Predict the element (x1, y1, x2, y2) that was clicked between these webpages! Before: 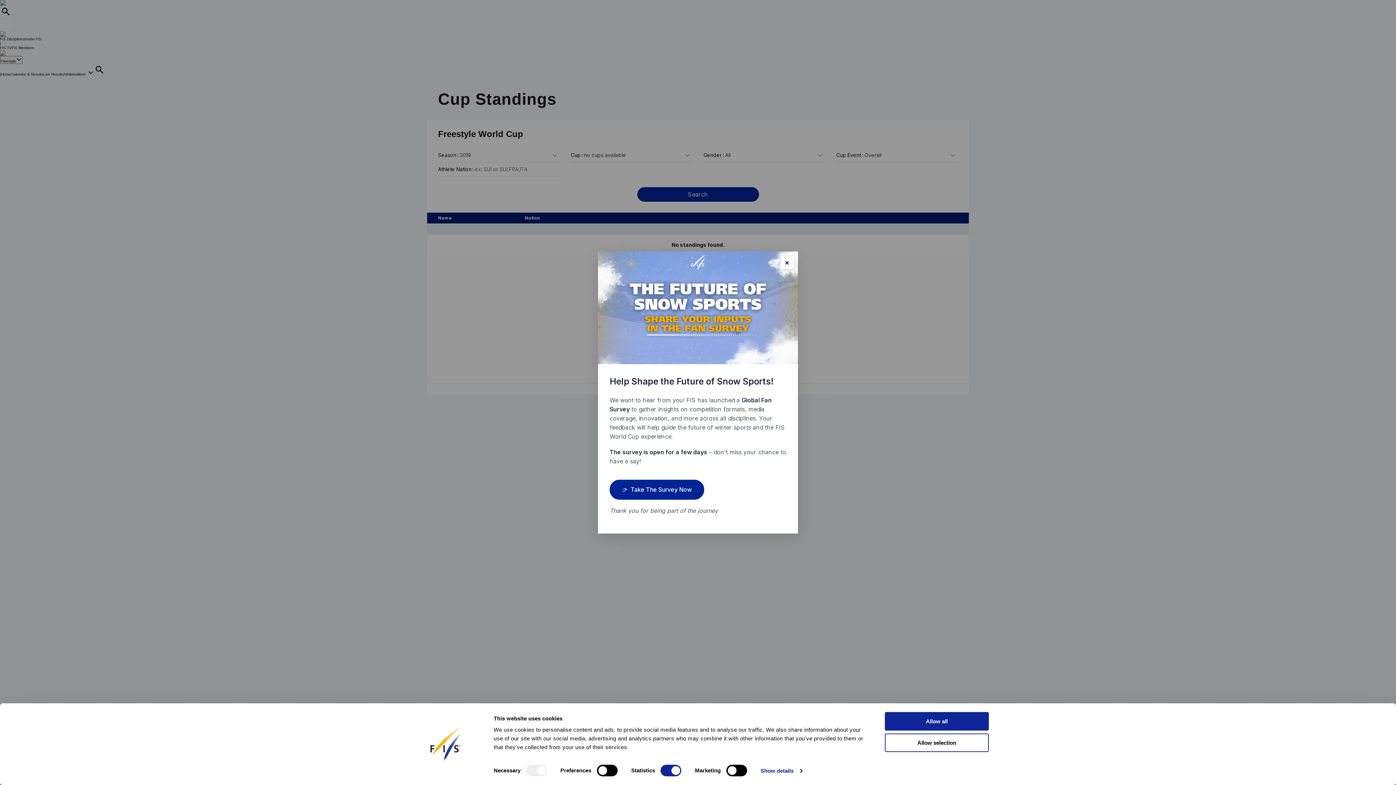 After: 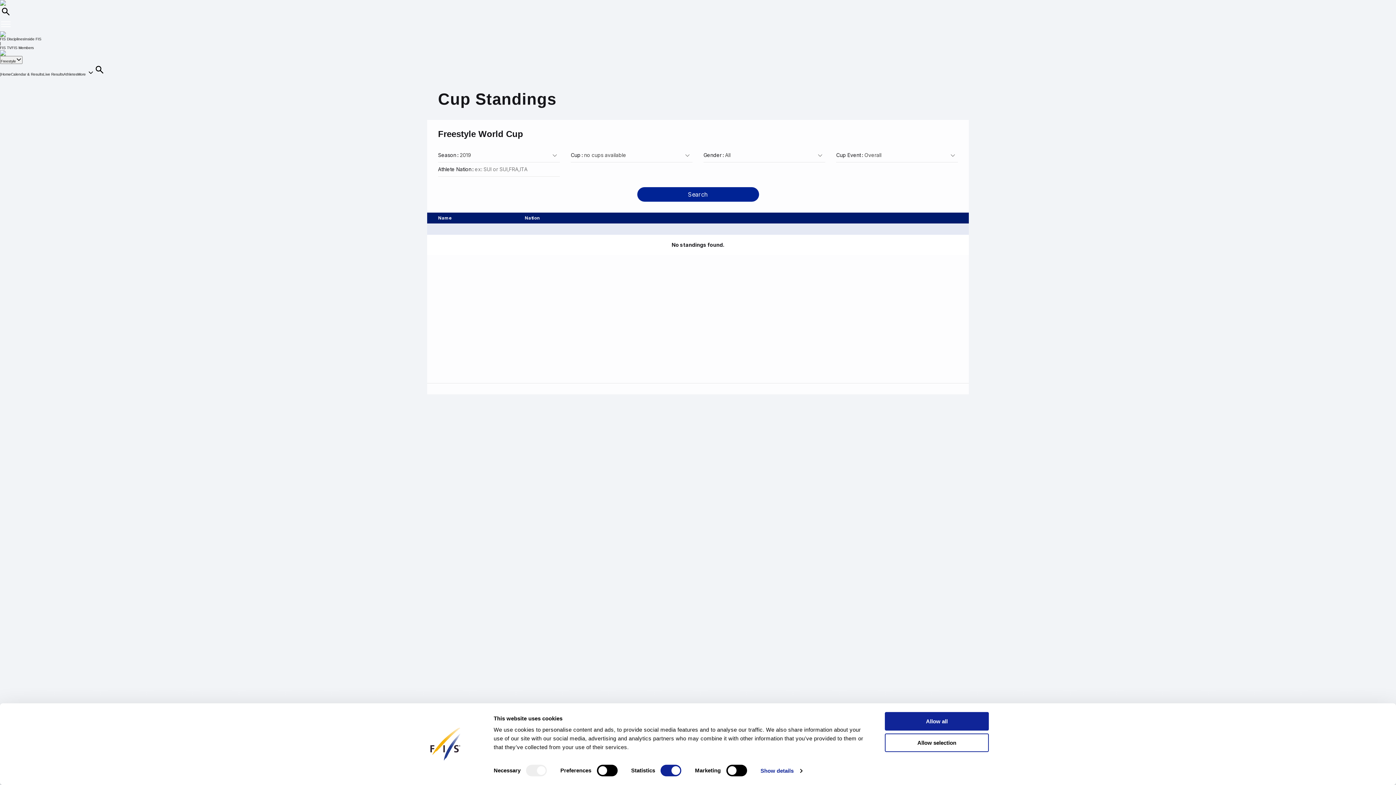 Action: bbox: (609, 479, 704, 499) label: 👉
Take The Survey Now